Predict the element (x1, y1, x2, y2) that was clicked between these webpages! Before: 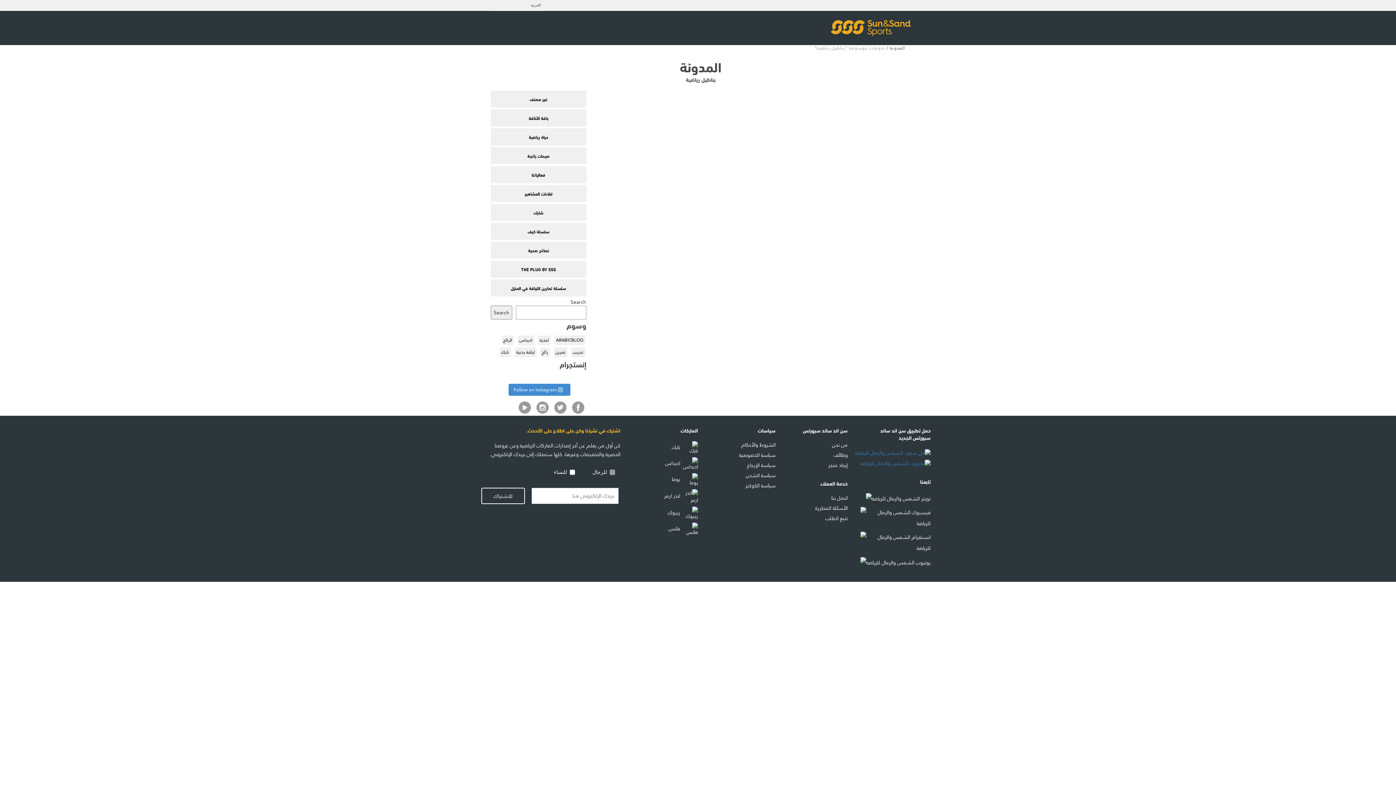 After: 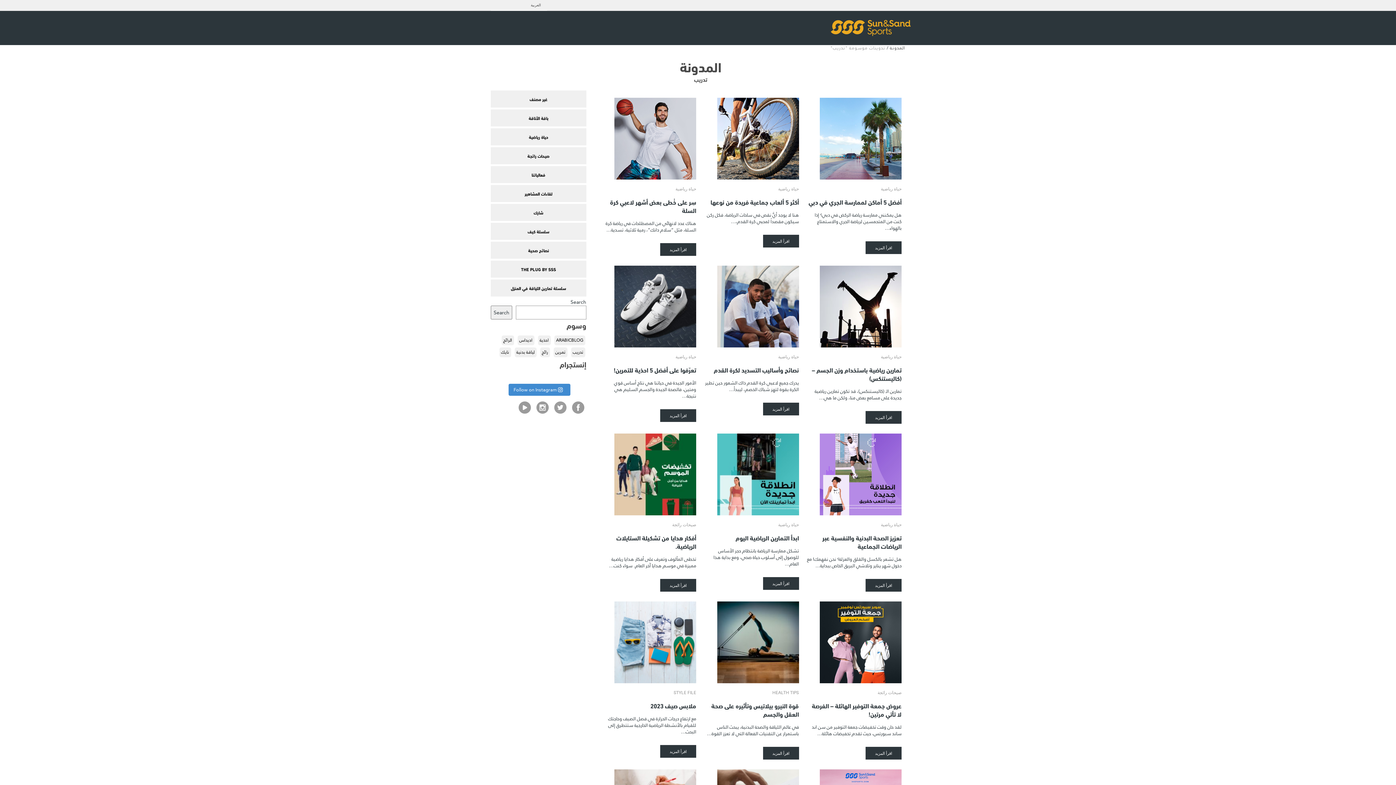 Action: label: تدريب (140 عنصر) bbox: (571, 347, 585, 357)